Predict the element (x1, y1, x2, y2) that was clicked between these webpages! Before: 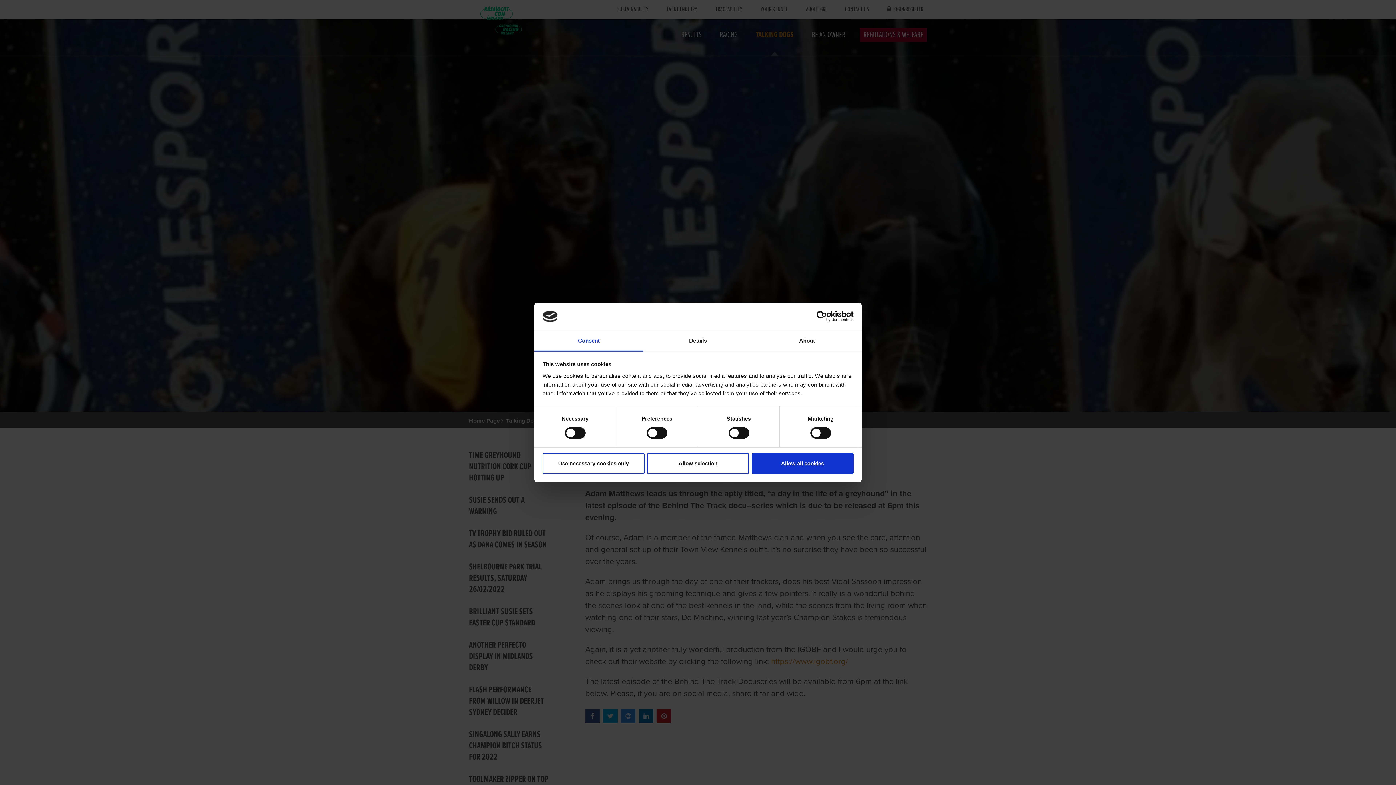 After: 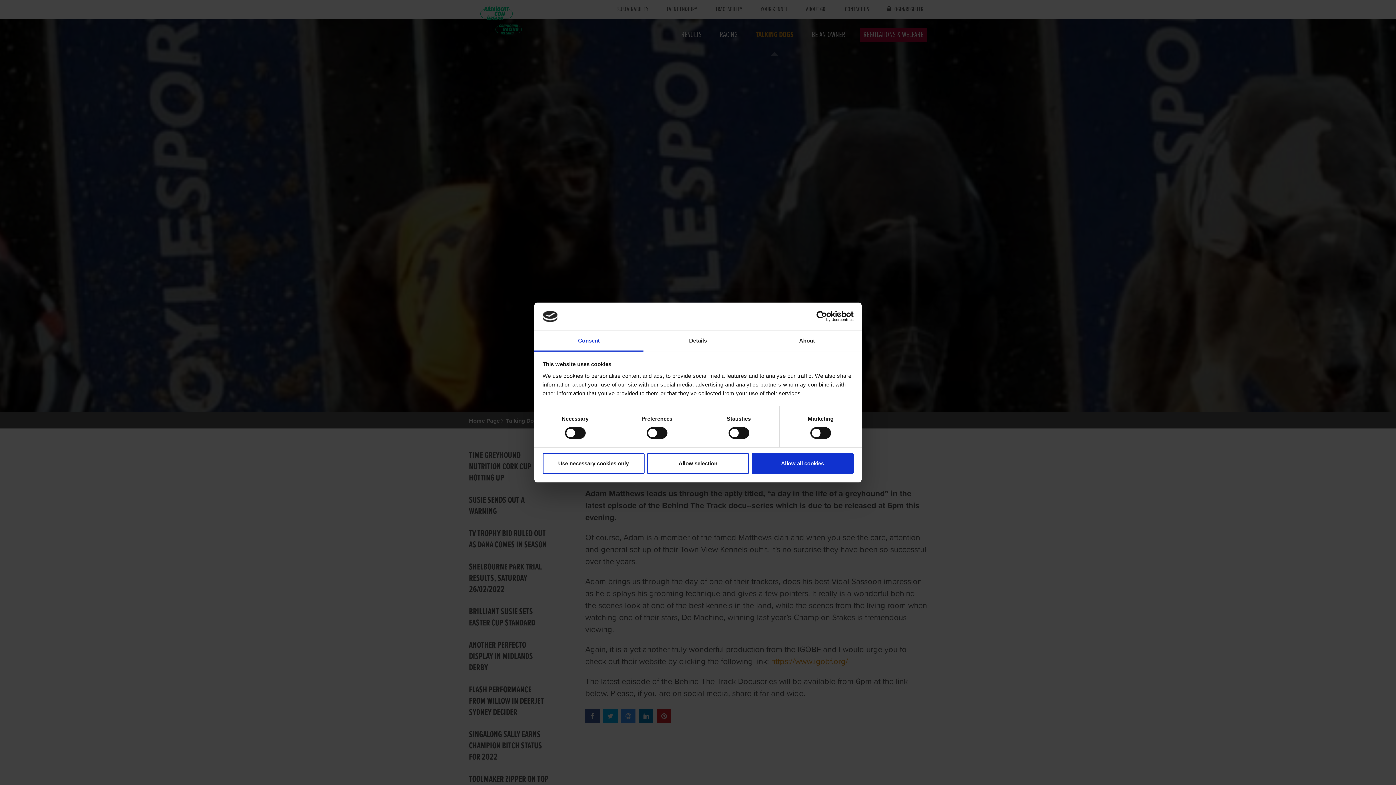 Action: label: Consent bbox: (534, 331, 643, 351)